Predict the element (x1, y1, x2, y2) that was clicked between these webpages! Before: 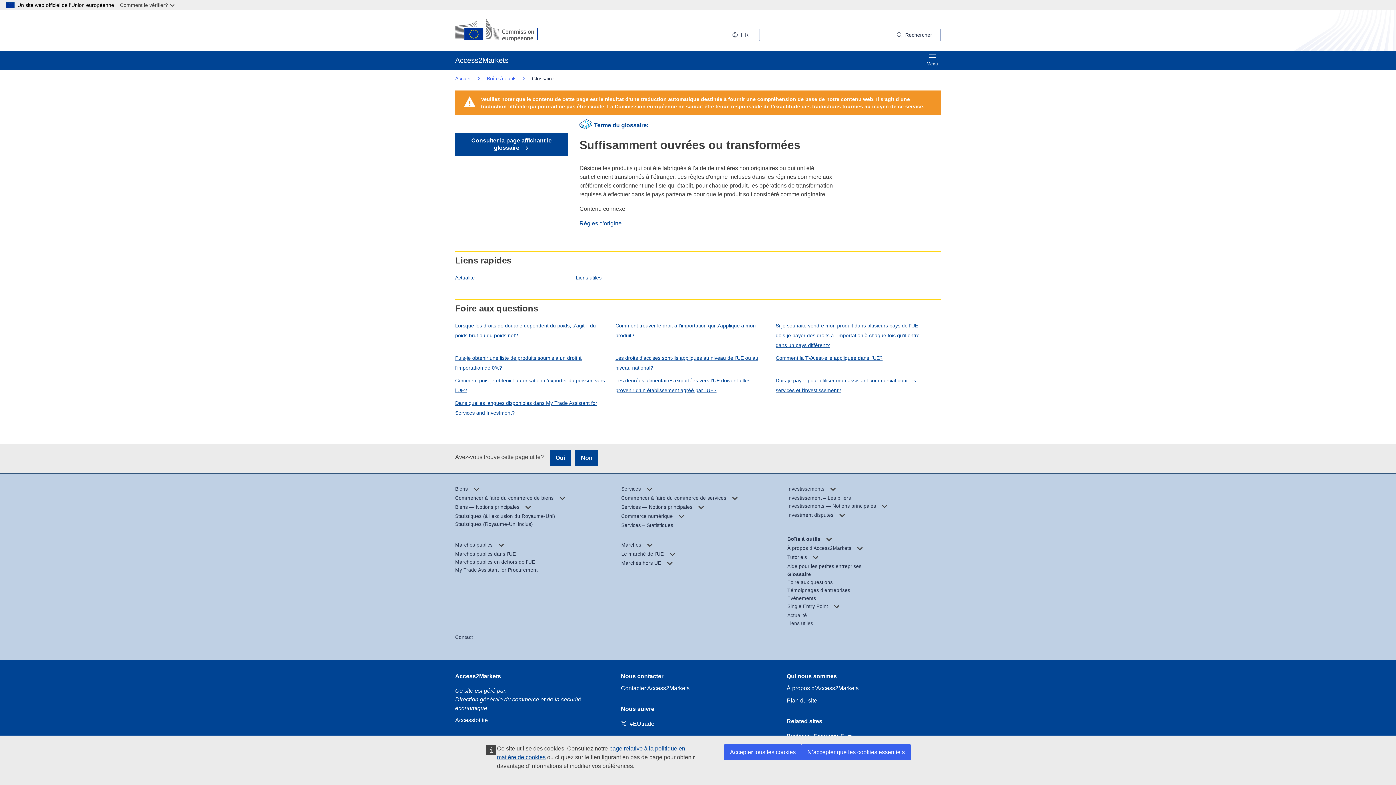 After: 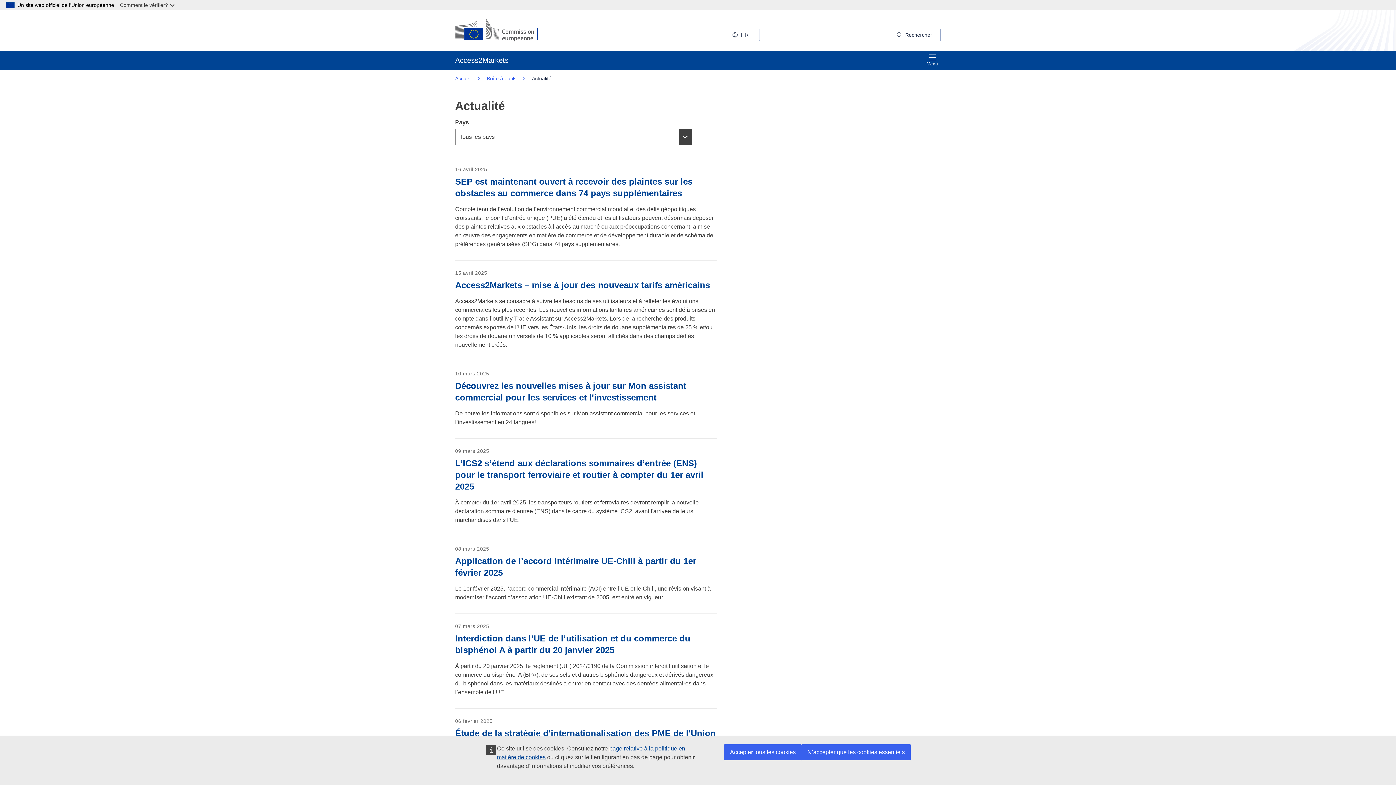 Action: label: Actualité bbox: (455, 273, 571, 283)